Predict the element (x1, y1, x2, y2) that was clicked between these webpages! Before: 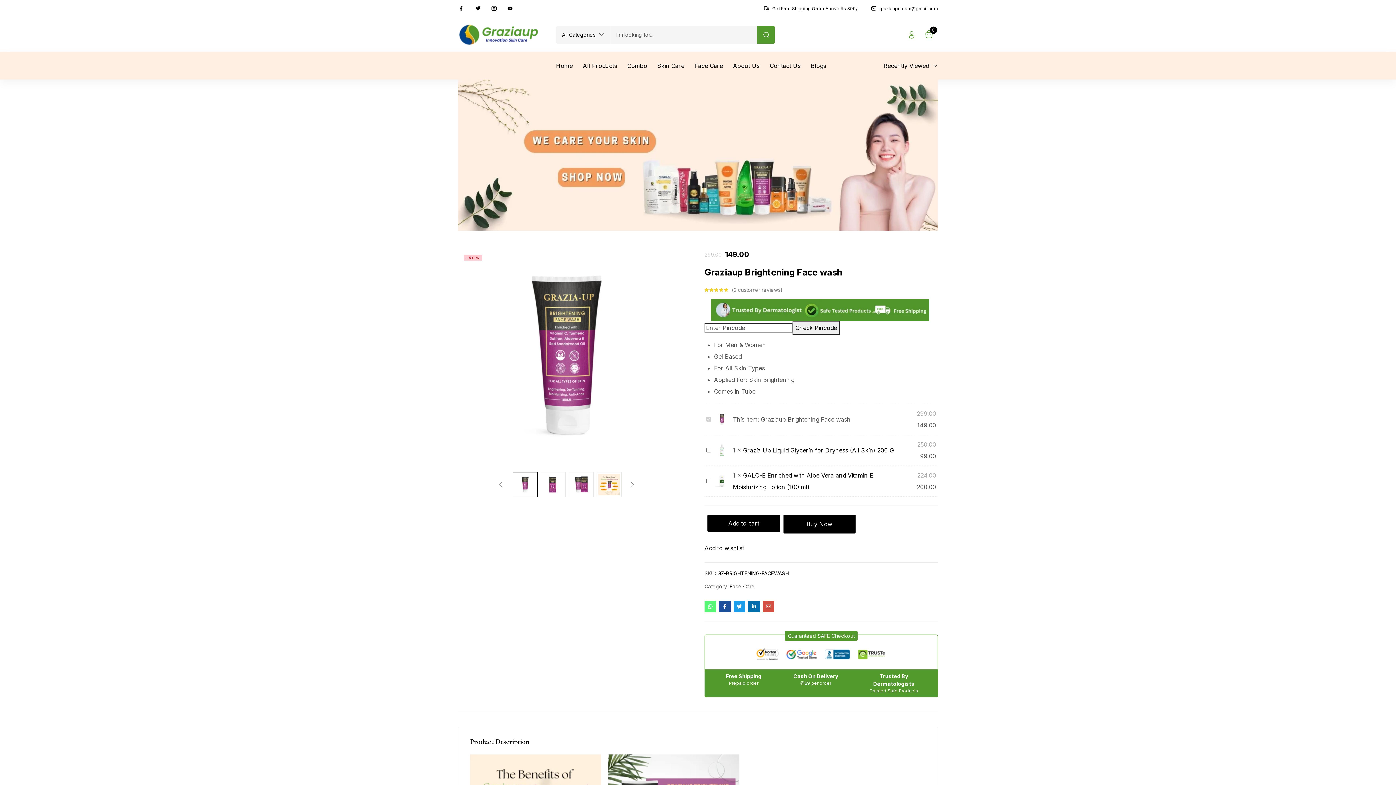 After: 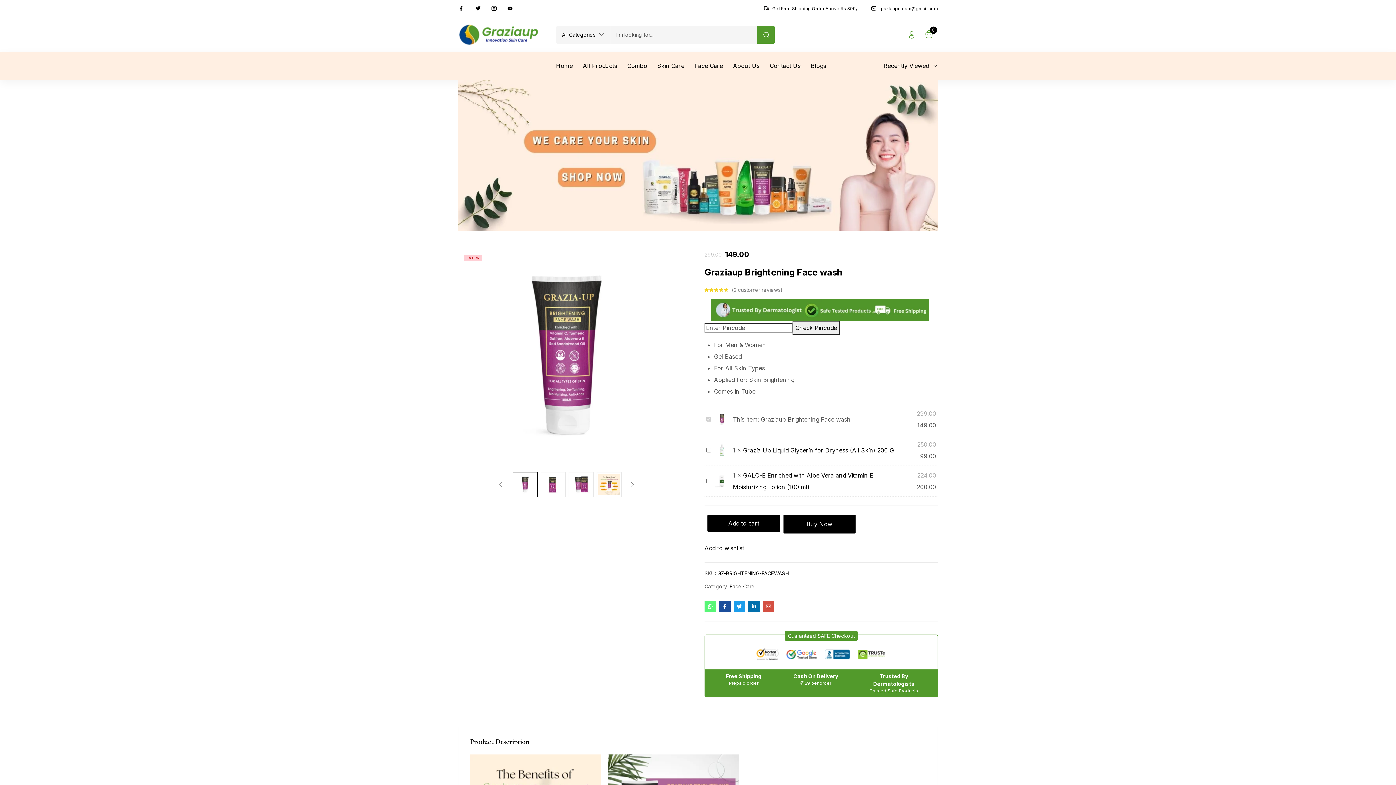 Action: bbox: (719, 601, 730, 612)